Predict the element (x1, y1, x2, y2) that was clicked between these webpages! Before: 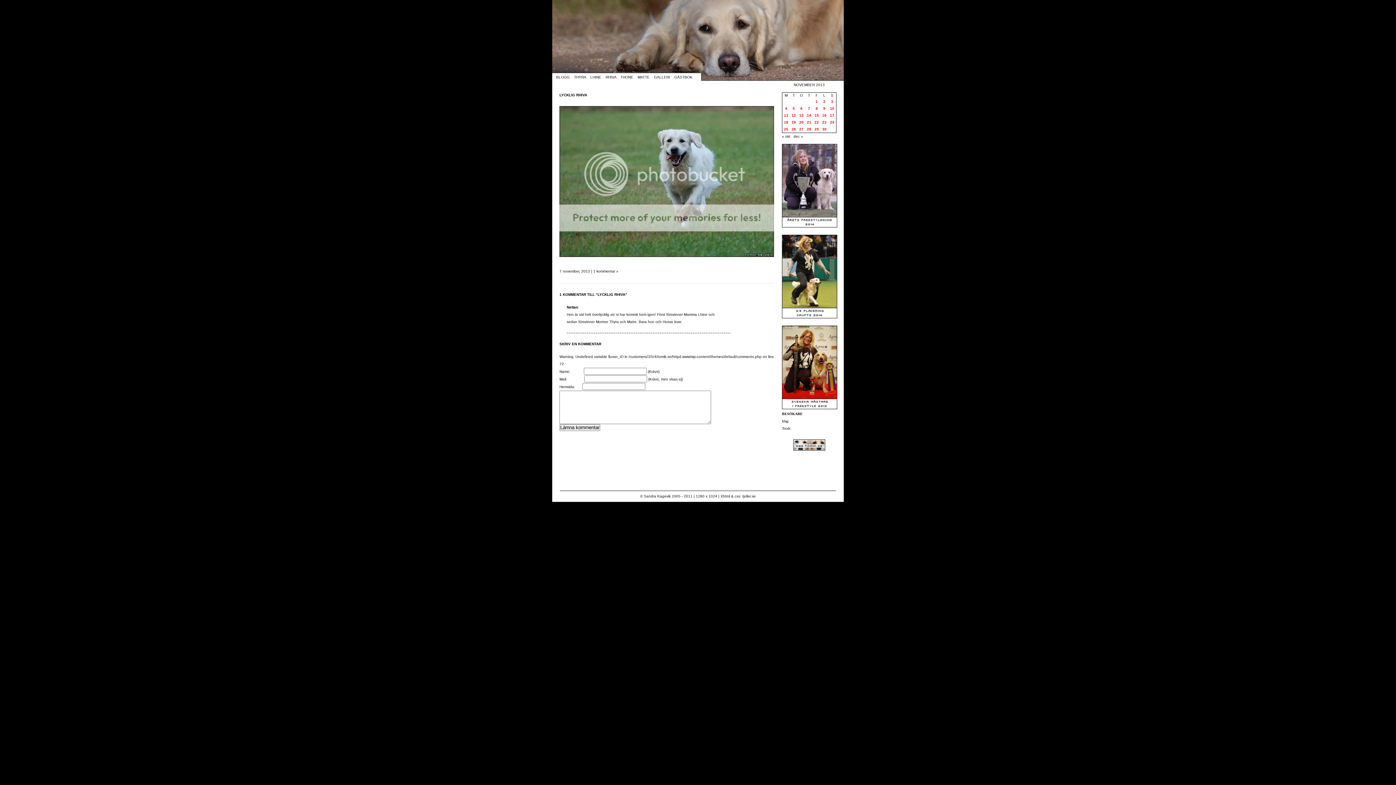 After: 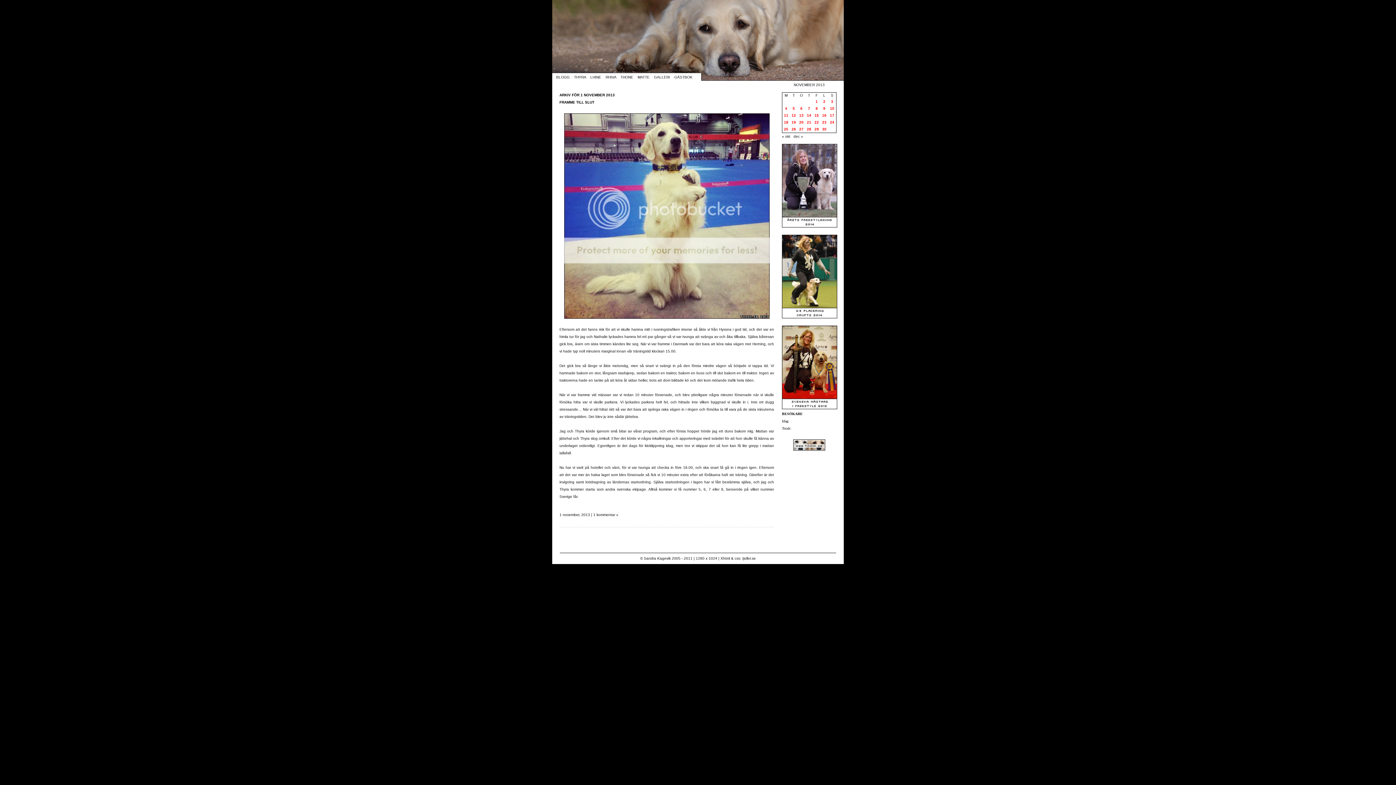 Action: bbox: (815, 99, 818, 103) label: Inlägg publicerade den 1 November 2013